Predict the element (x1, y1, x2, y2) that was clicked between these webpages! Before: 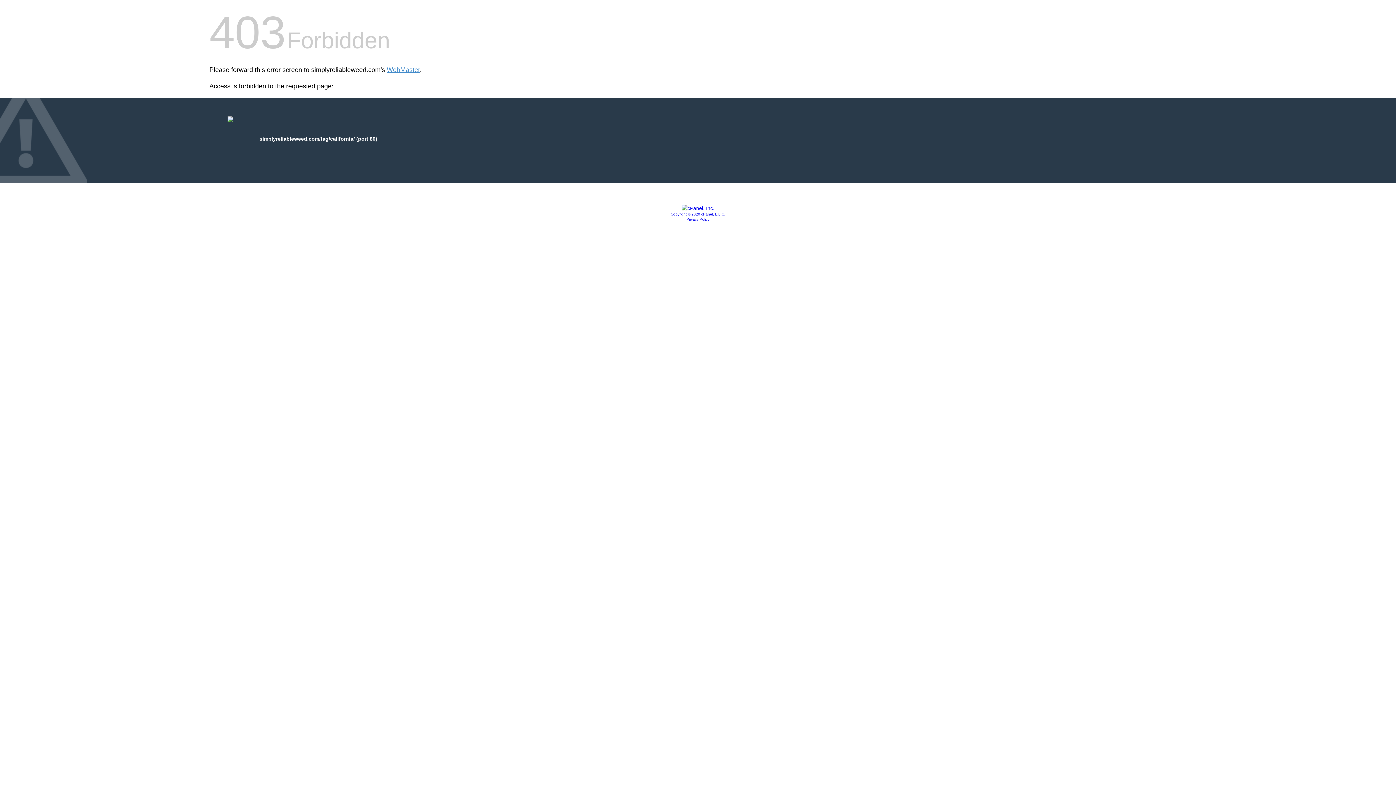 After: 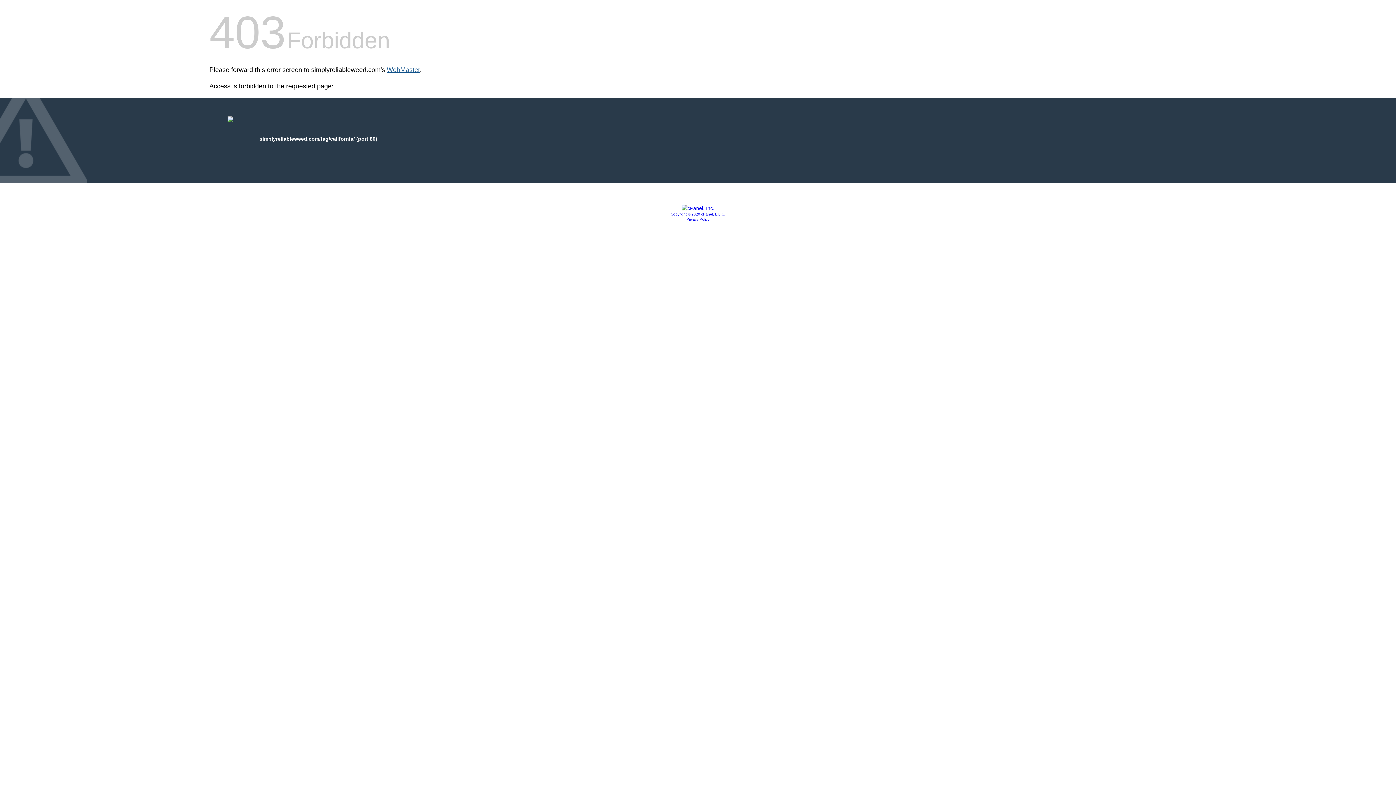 Action: bbox: (386, 66, 420, 73) label: WebMaster